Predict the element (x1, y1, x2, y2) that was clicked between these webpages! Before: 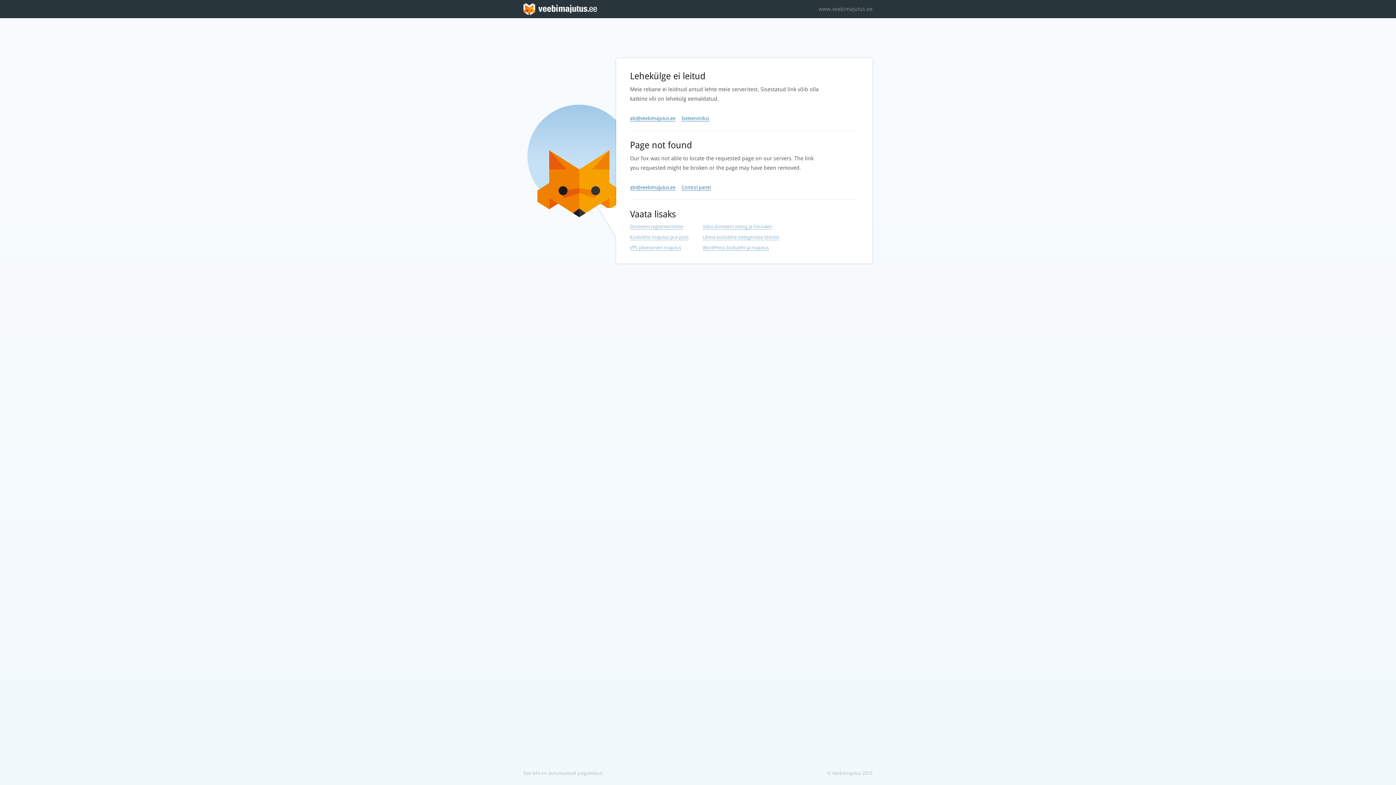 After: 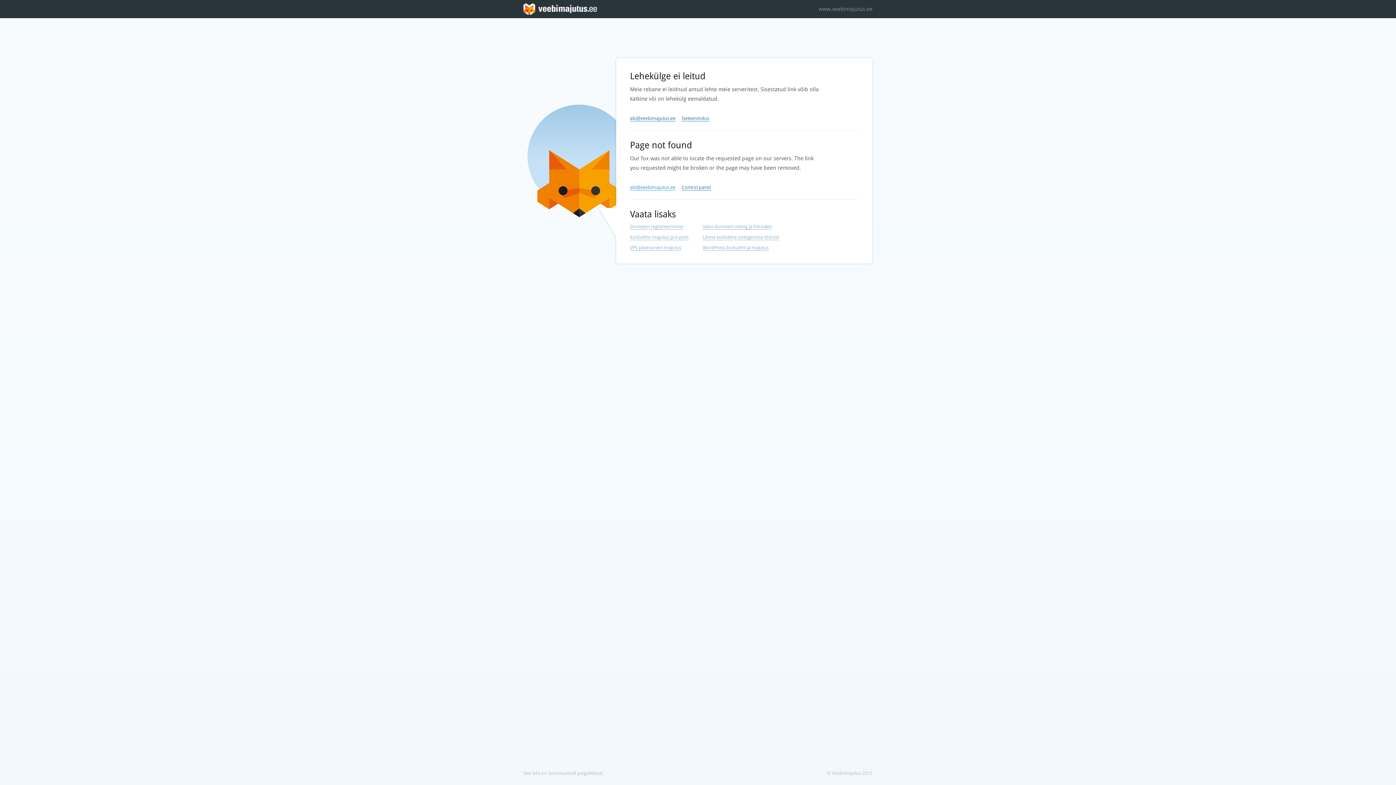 Action: bbox: (630, 184, 675, 190) label: abi@veebimajutus.ee